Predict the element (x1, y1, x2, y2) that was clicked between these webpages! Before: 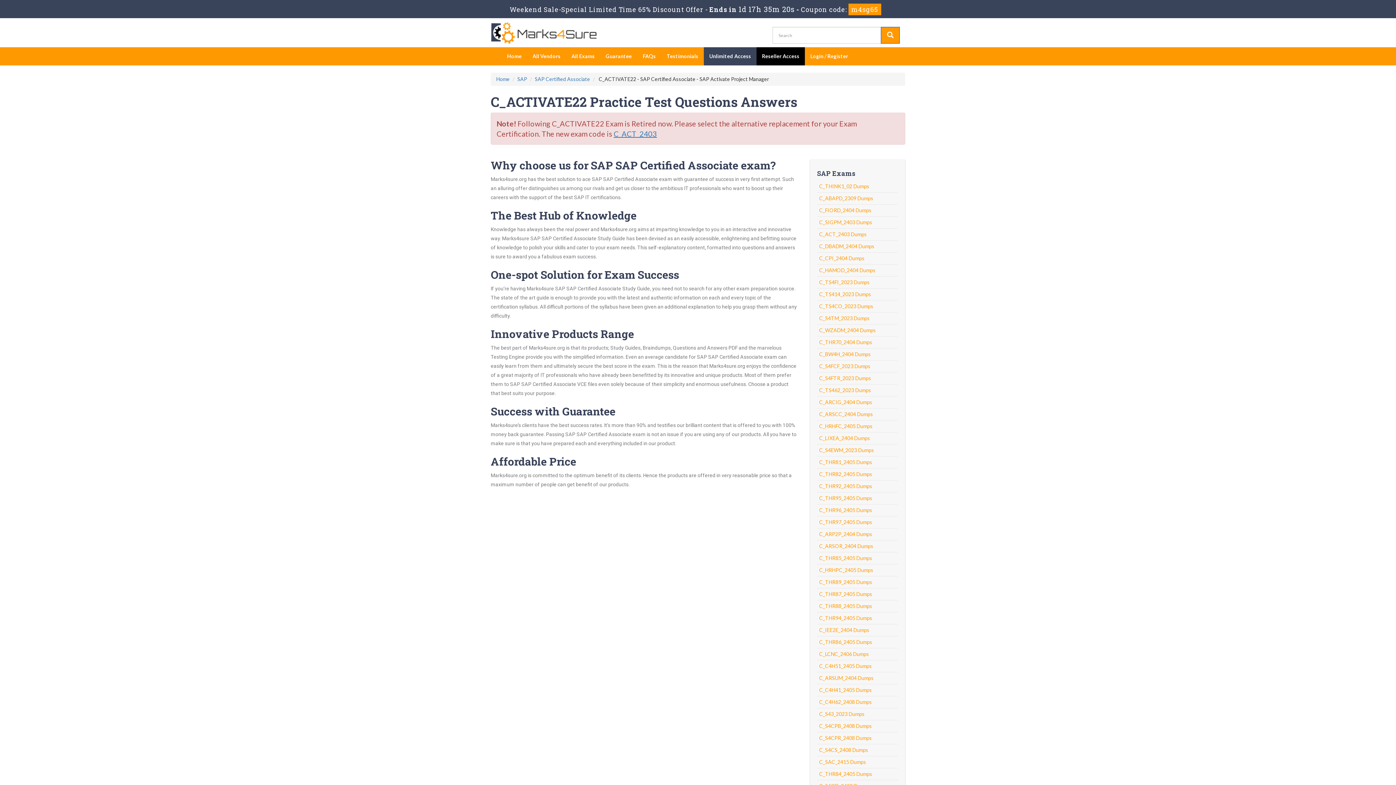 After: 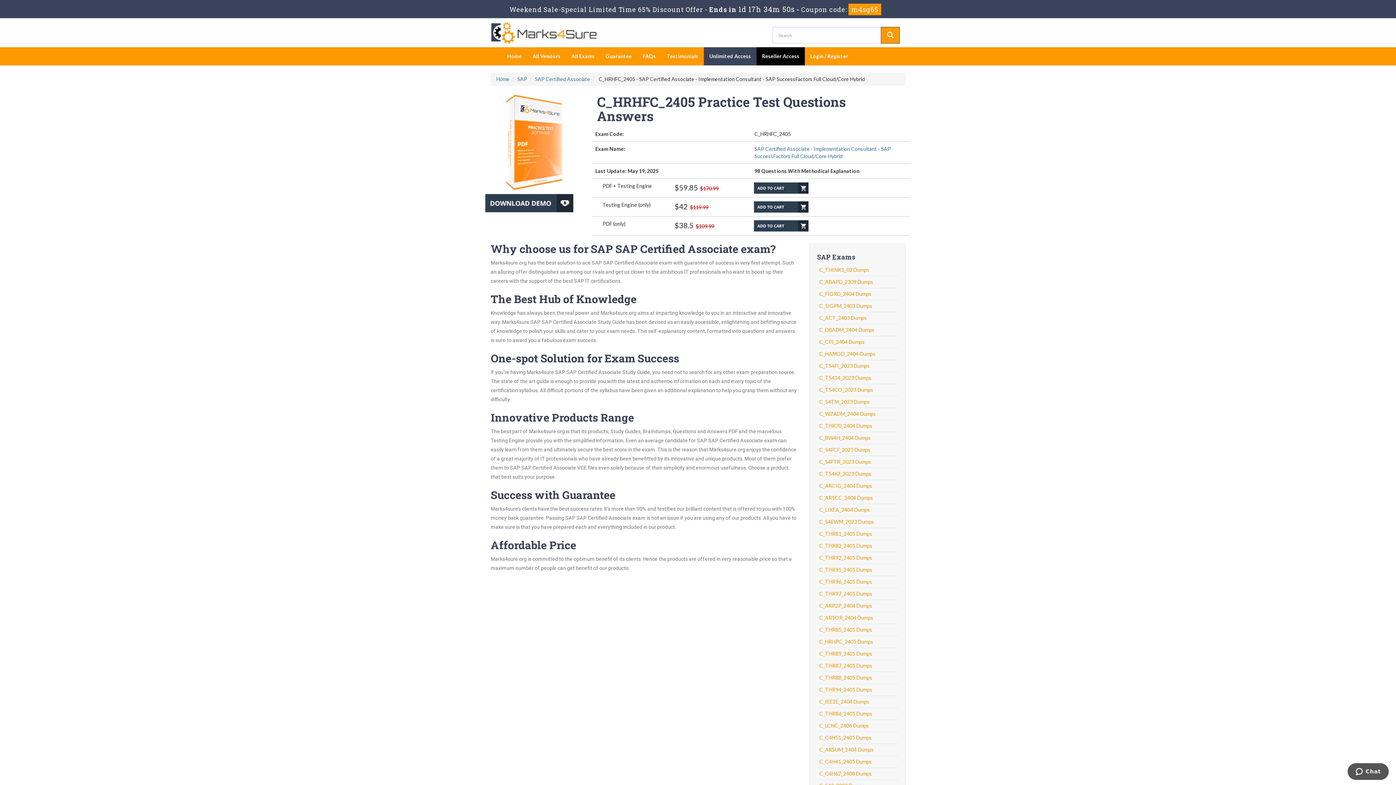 Action: bbox: (817, 420, 898, 432) label: C_HRHFC_2405 Dumps